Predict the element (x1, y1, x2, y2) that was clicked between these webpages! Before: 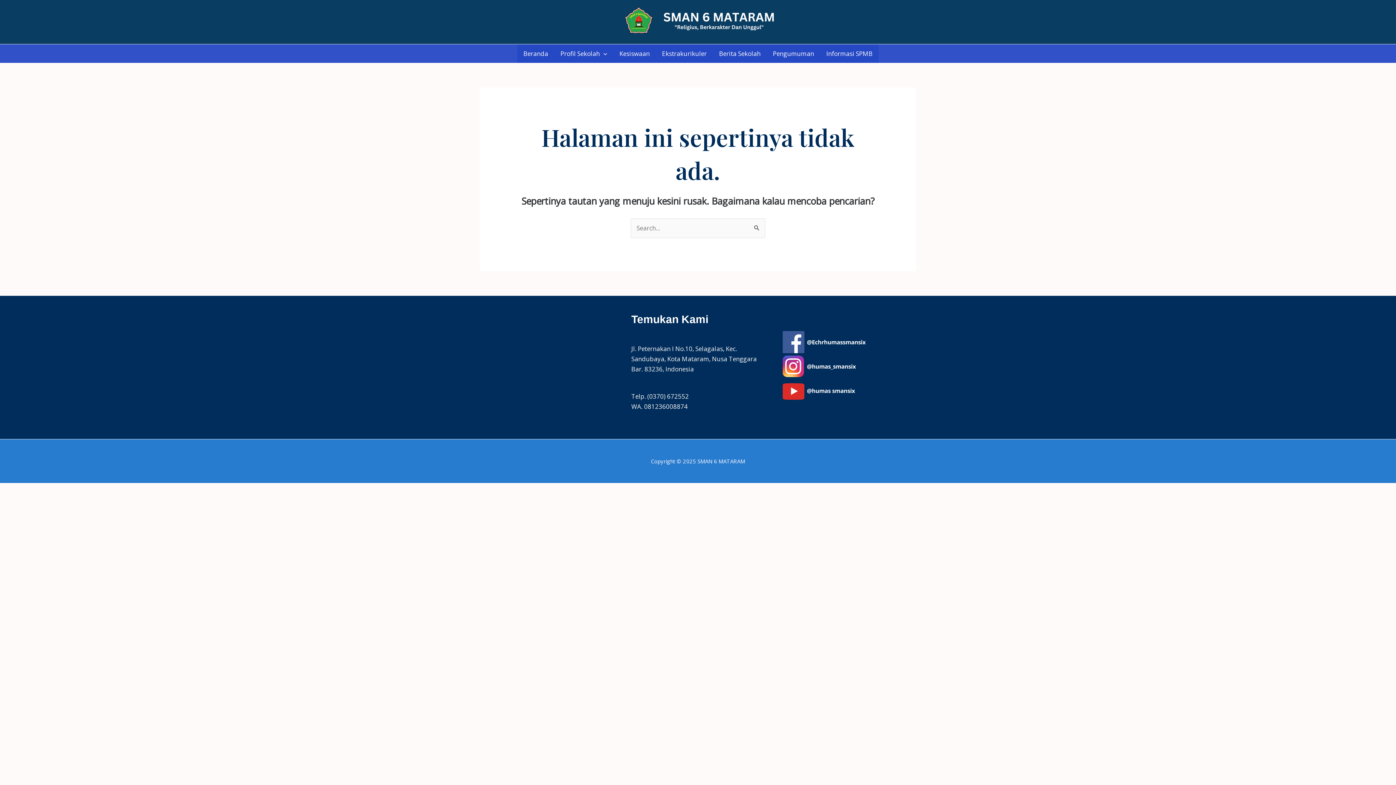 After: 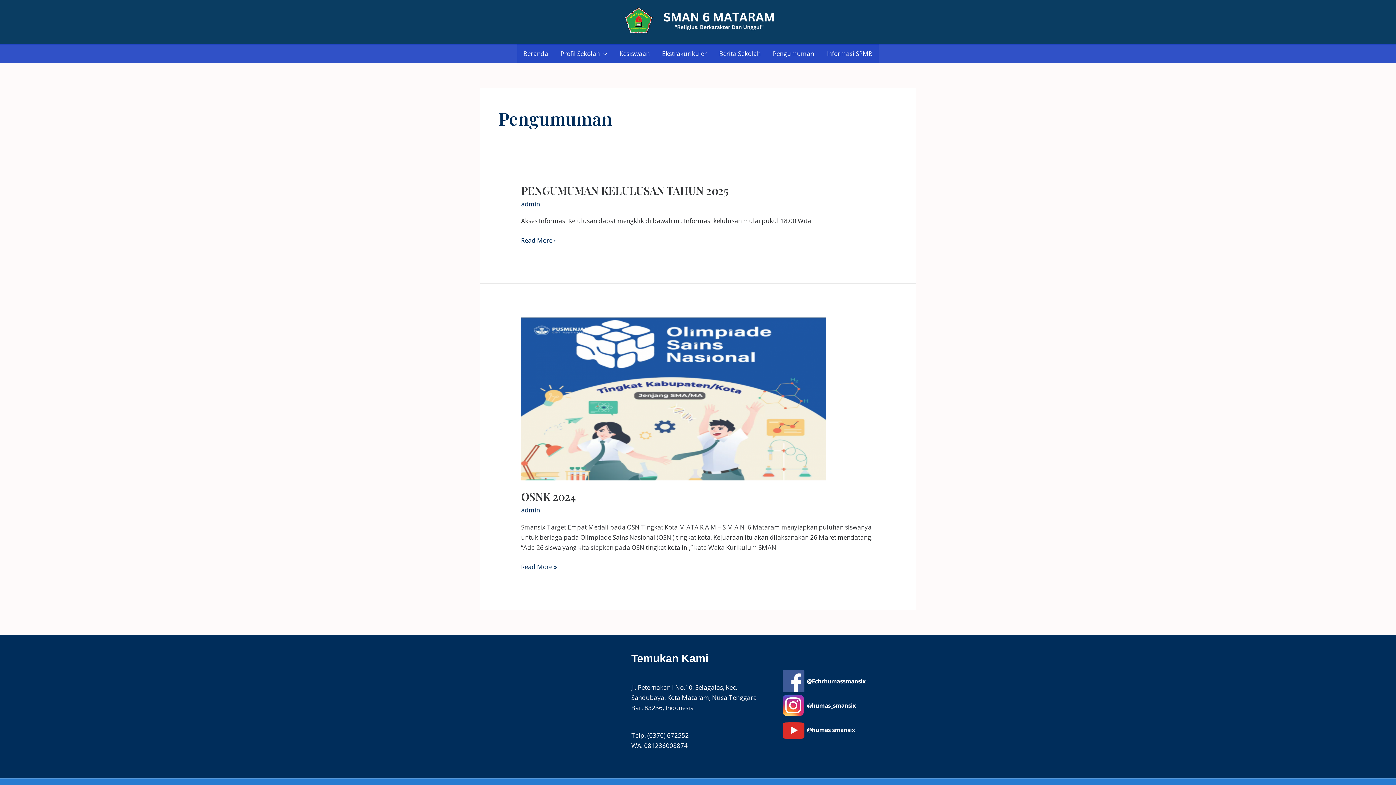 Action: bbox: (766, 44, 820, 62) label: Pengumuman